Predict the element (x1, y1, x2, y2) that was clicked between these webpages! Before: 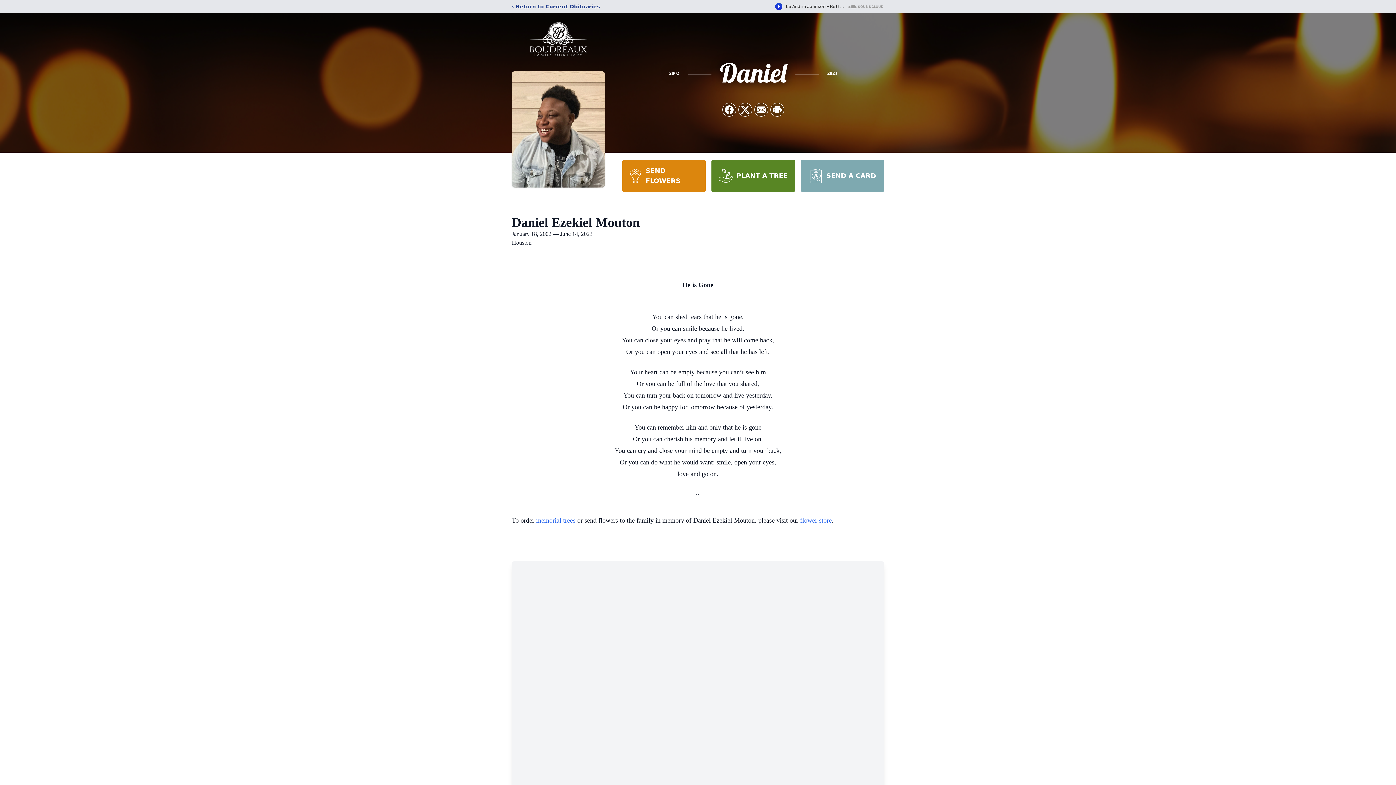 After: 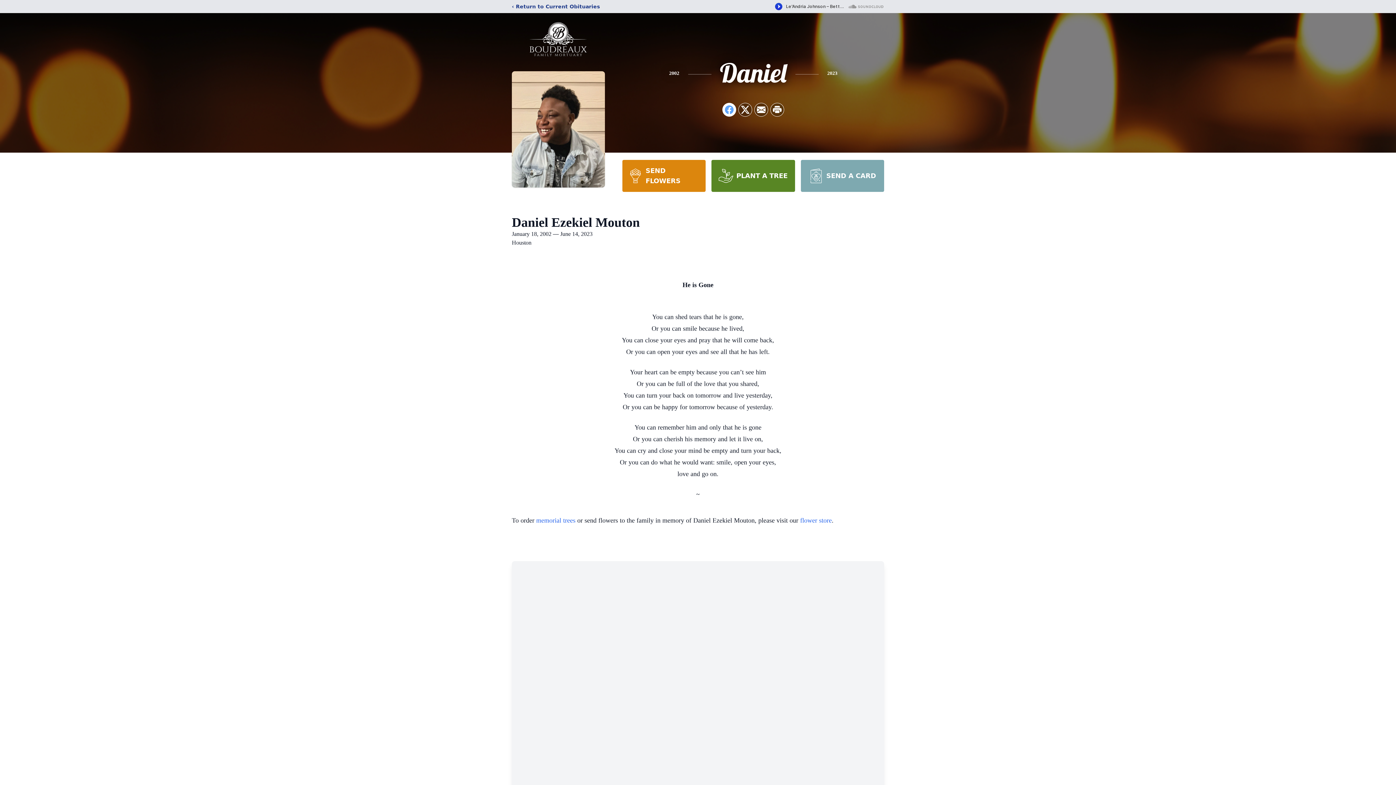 Action: bbox: (722, 103, 736, 116) label: Share on Facebook